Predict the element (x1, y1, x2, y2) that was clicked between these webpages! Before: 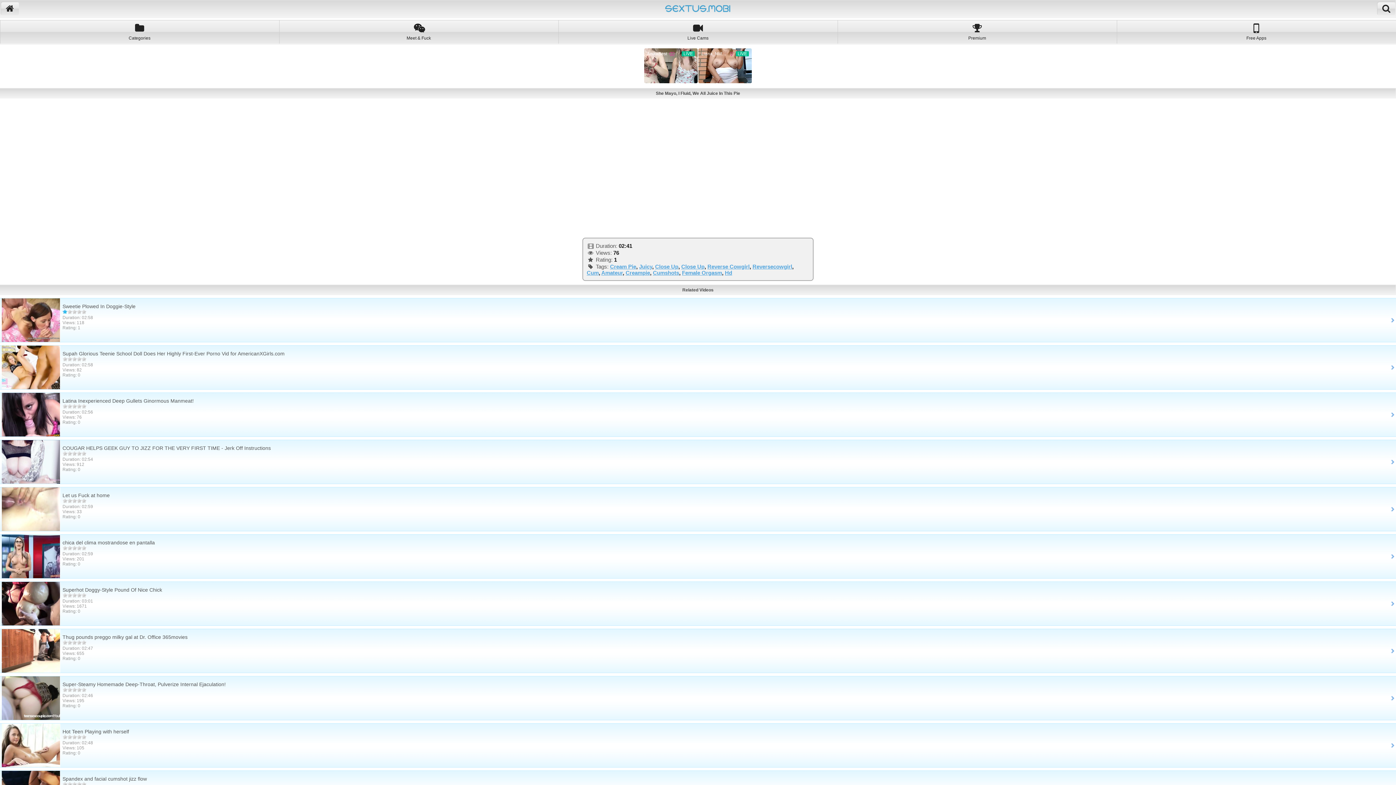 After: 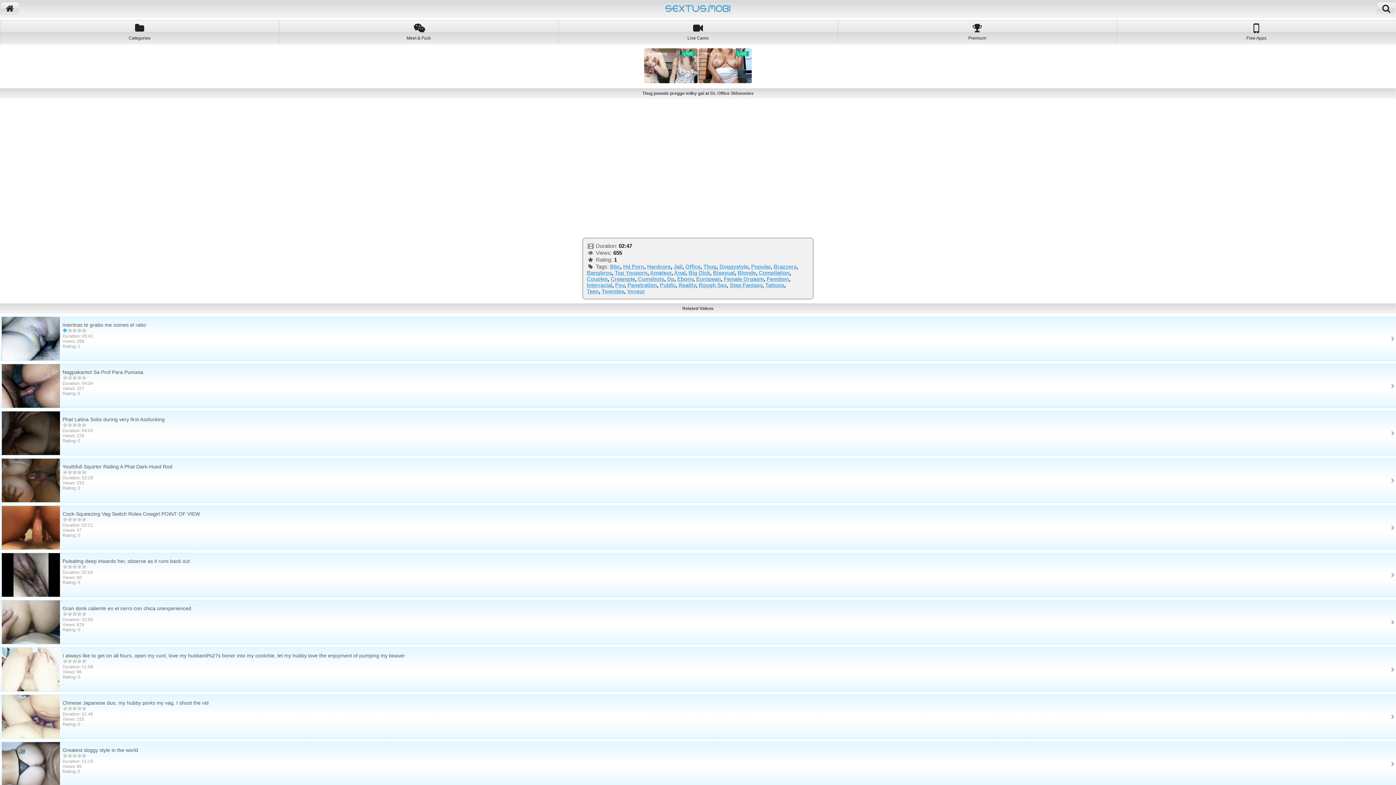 Action: bbox: (62, 634, 187, 640) label: Thug pounds preggo milky gal at Dr. Office 365movies